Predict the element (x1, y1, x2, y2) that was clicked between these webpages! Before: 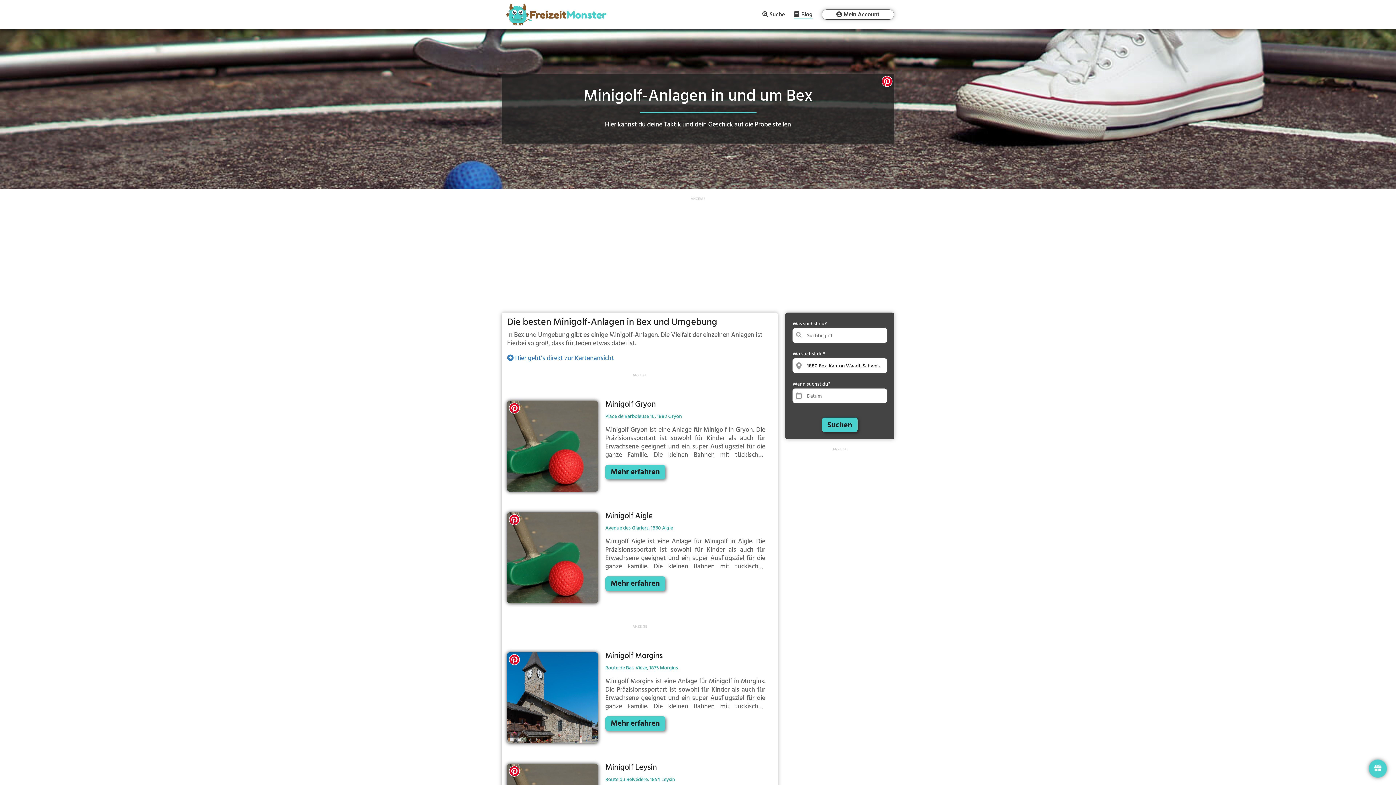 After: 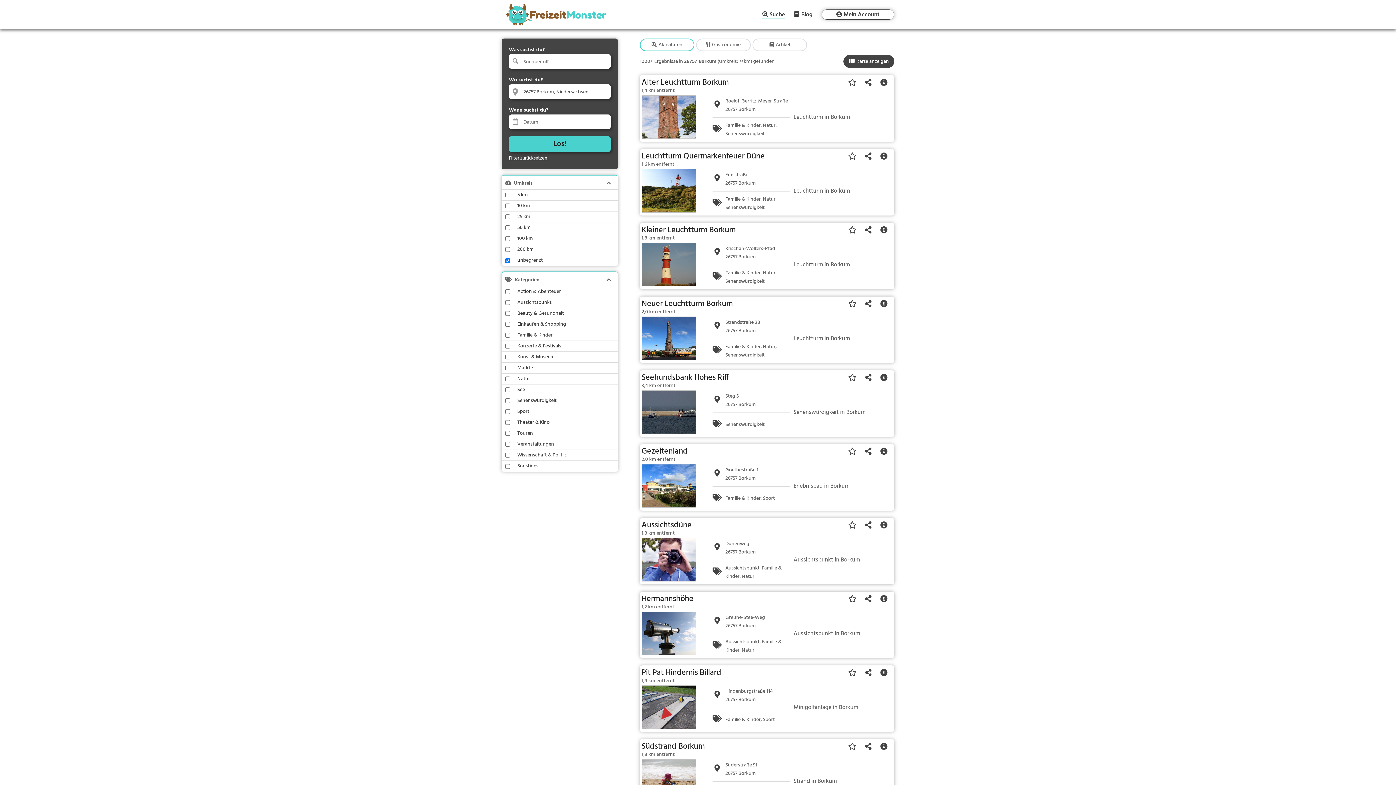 Action: label: Suche bbox: (762, 11, 785, 17)